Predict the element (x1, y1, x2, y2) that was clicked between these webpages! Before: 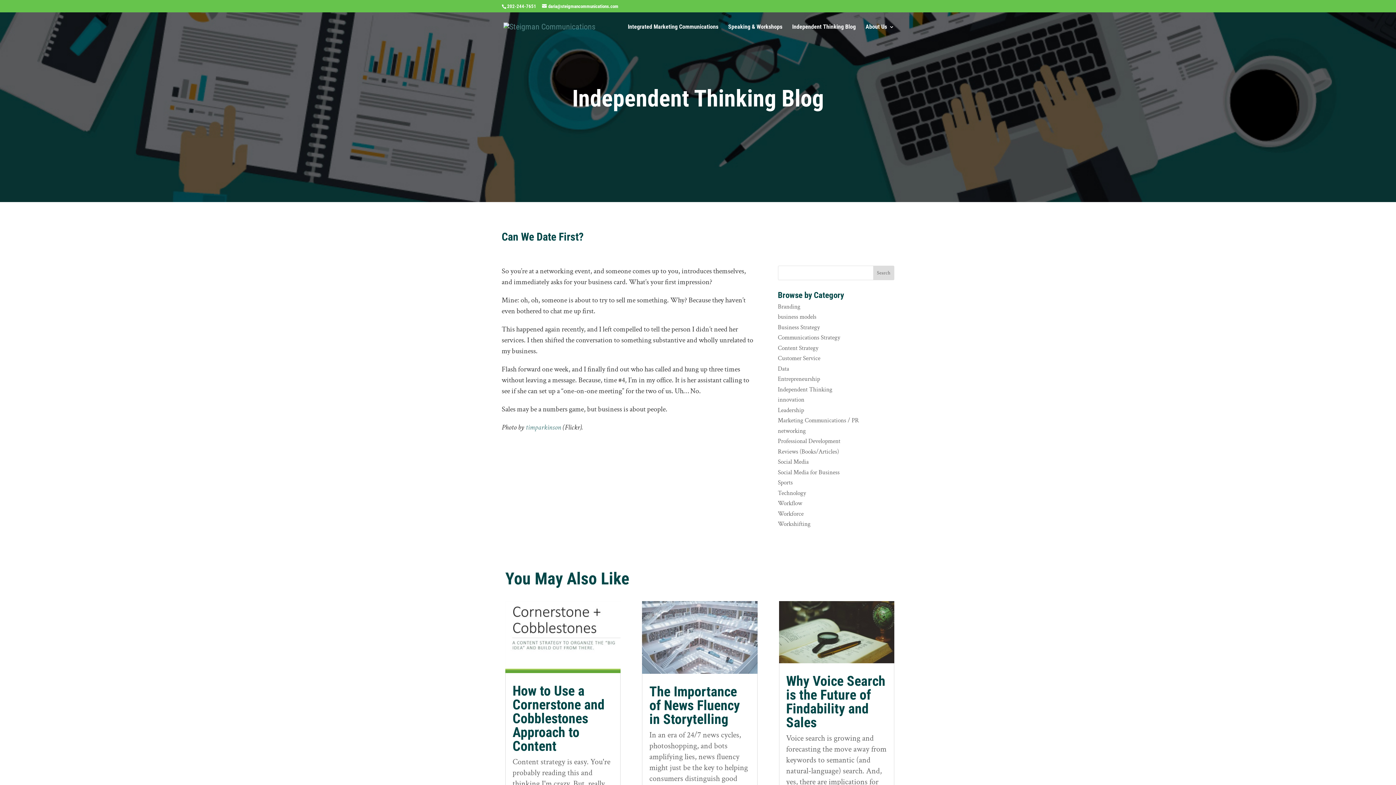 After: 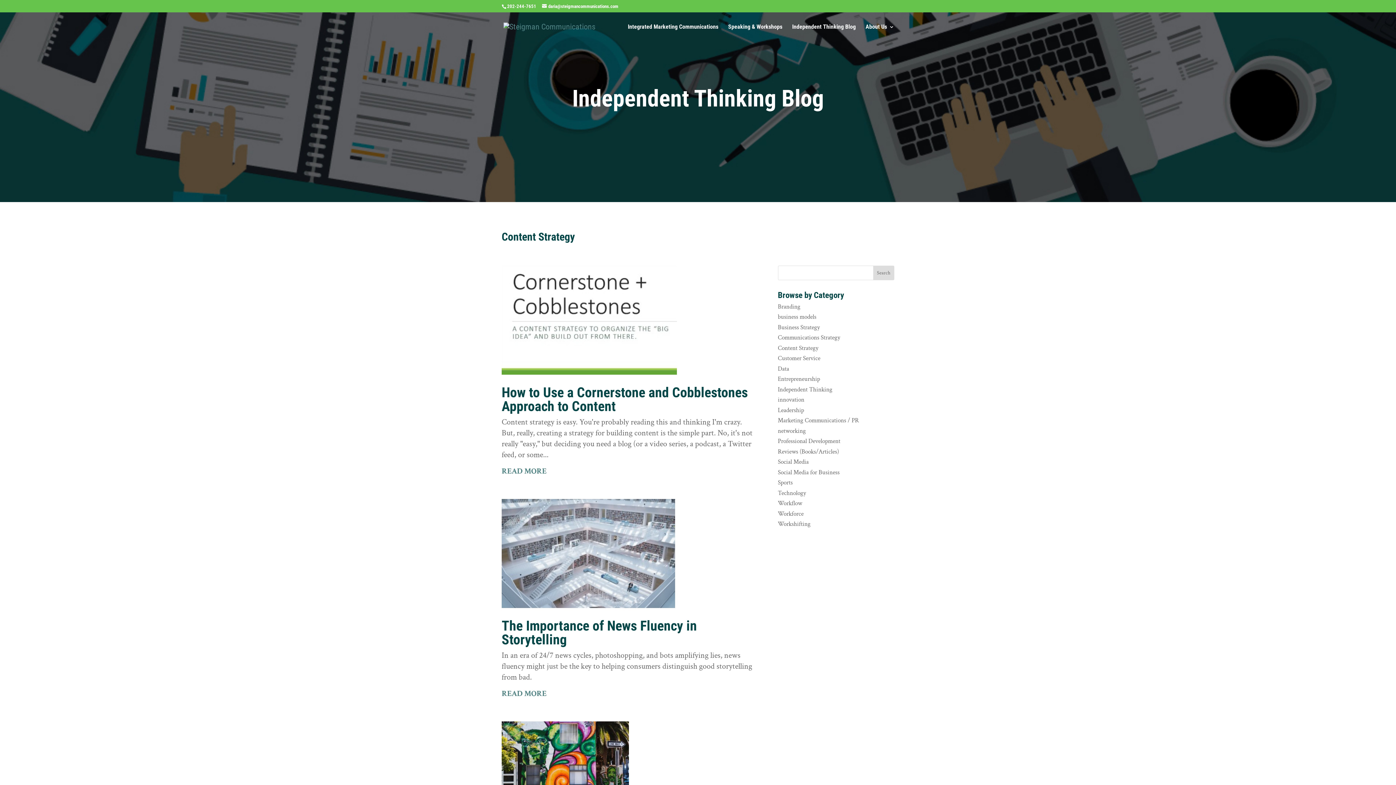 Action: label: Content Strategy bbox: (778, 344, 818, 352)